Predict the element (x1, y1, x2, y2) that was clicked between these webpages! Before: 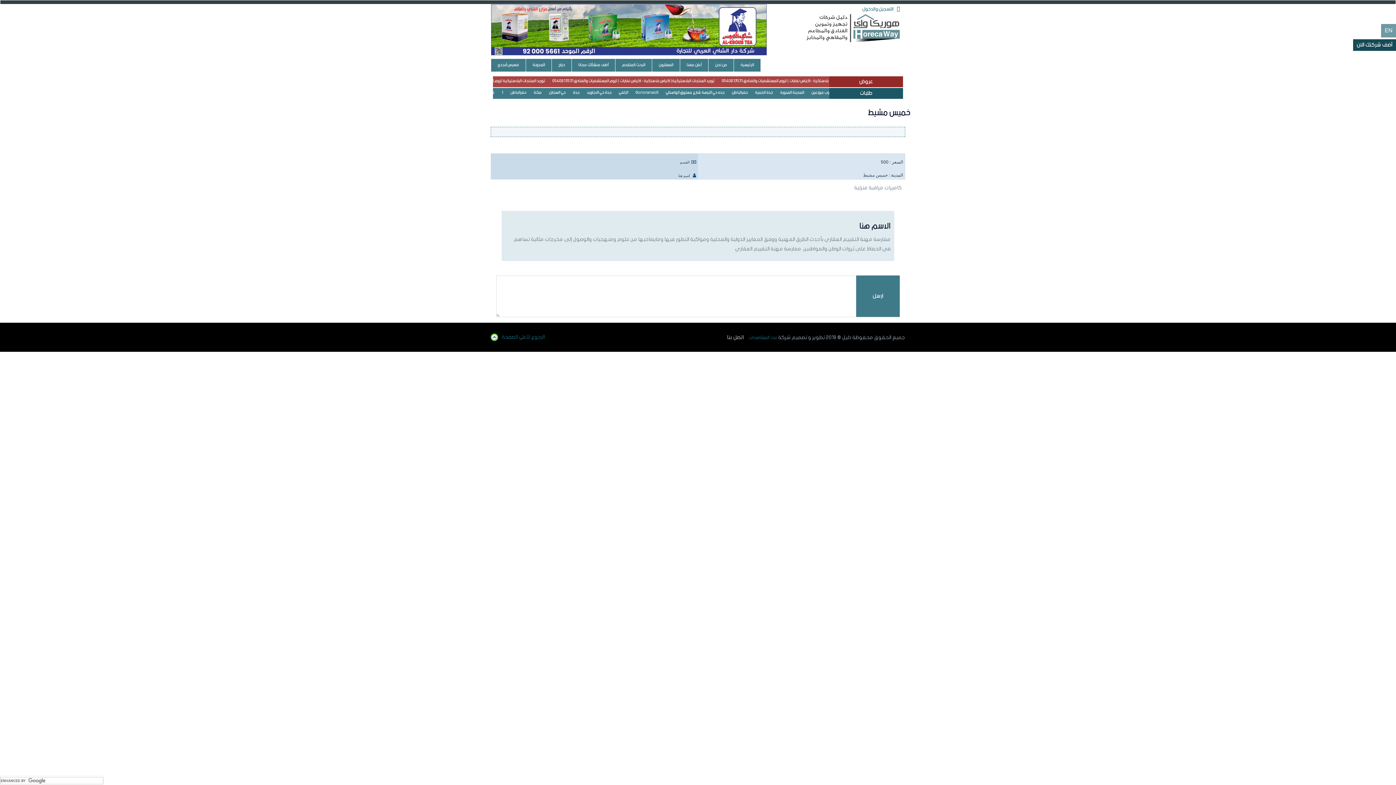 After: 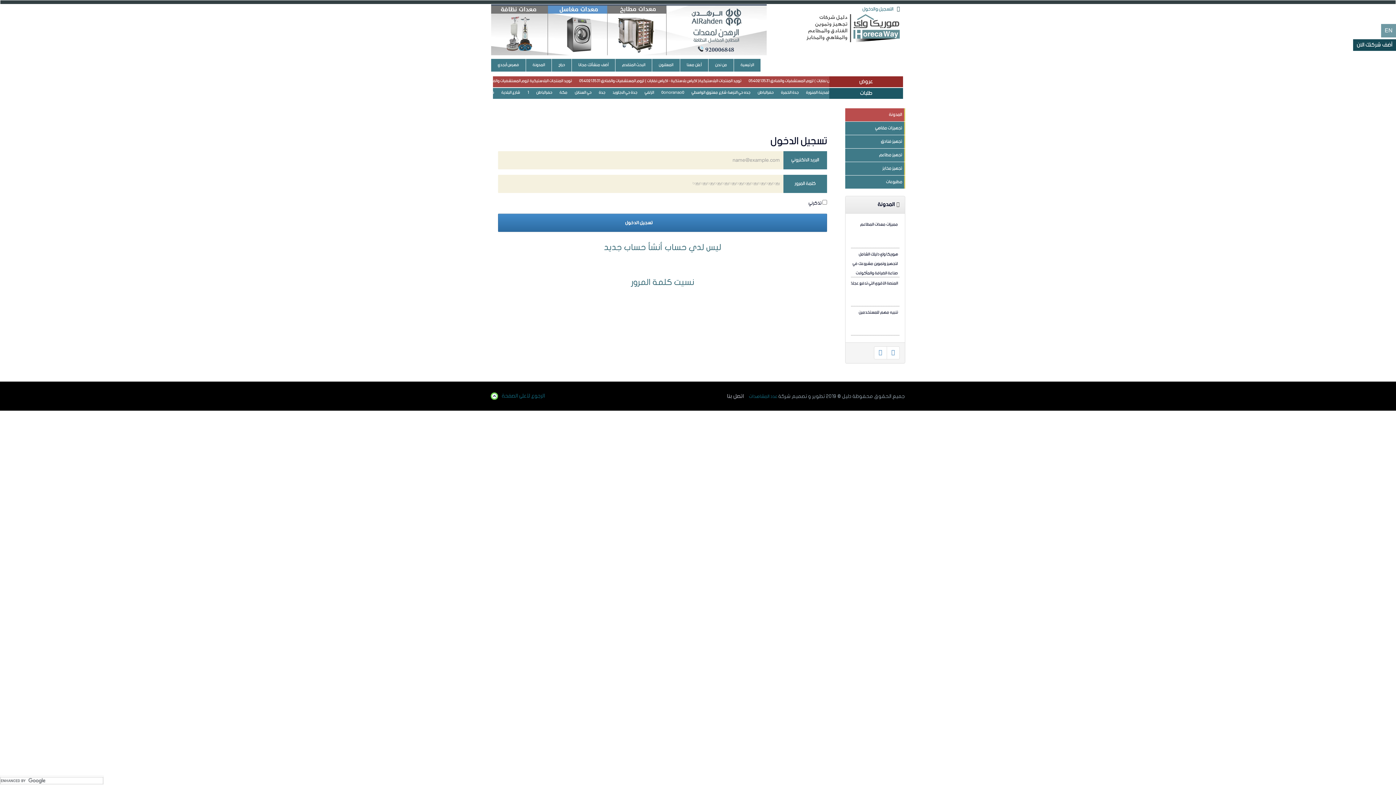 Action: bbox: (862, 3, 900, 15) label:  التسجيل والدخول